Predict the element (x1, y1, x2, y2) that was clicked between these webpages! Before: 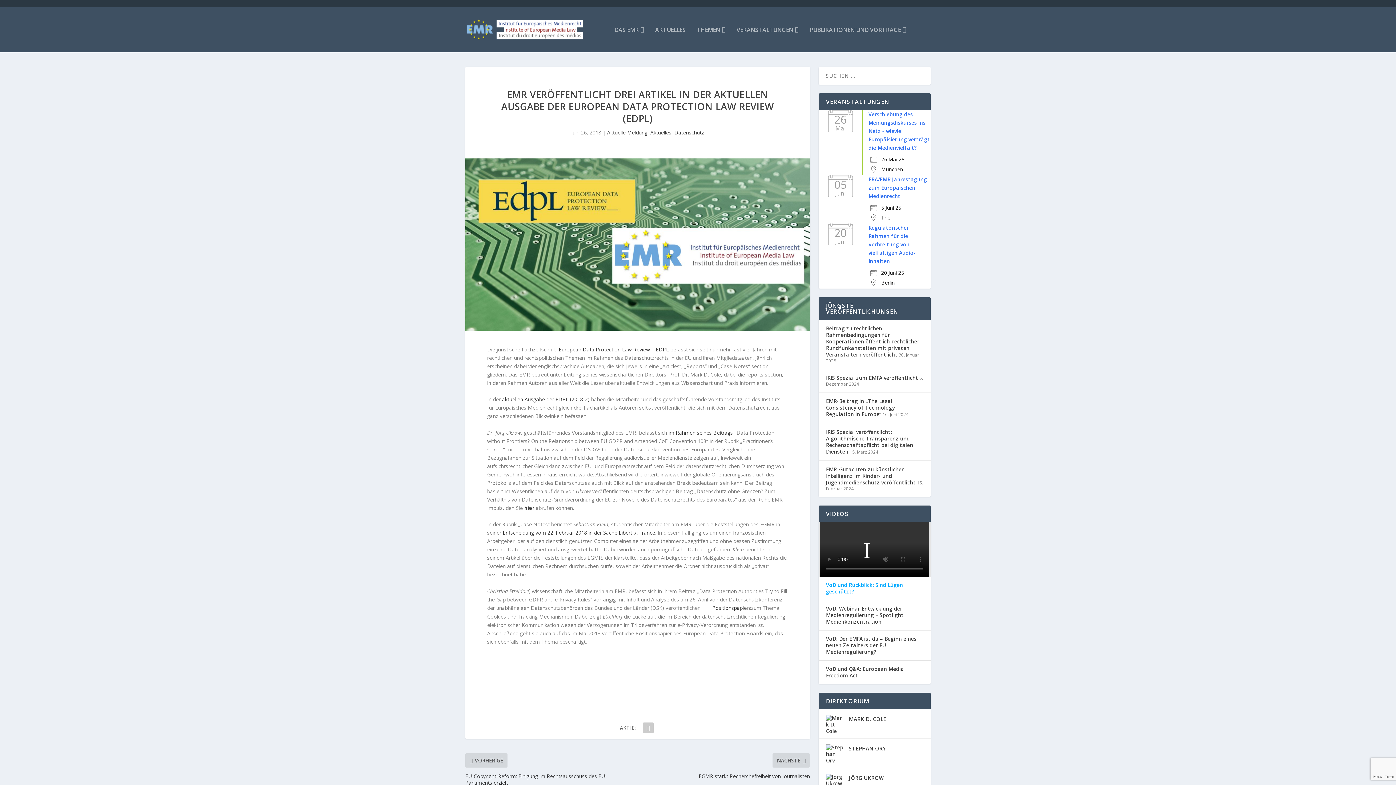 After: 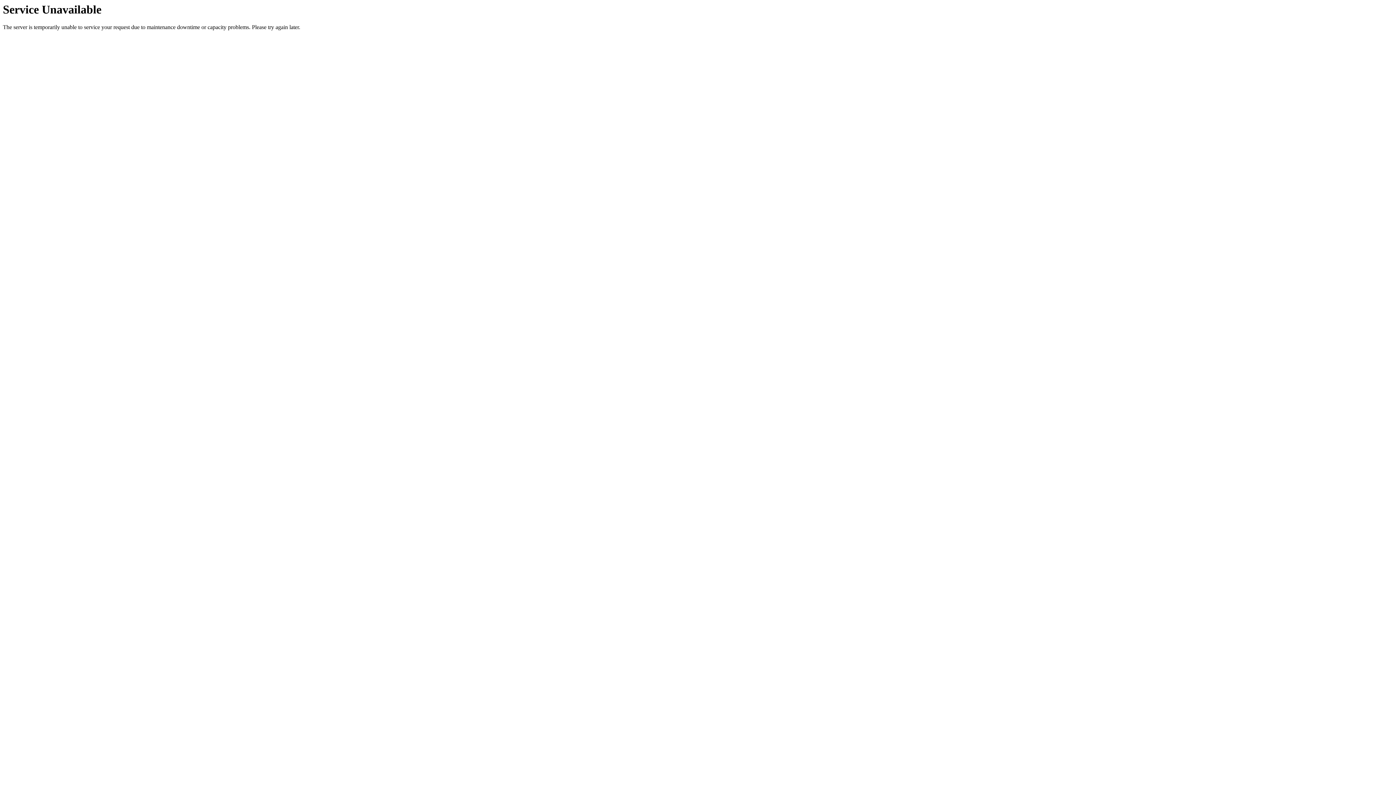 Action: bbox: (849, 716, 886, 722) label: MARK D. COLE